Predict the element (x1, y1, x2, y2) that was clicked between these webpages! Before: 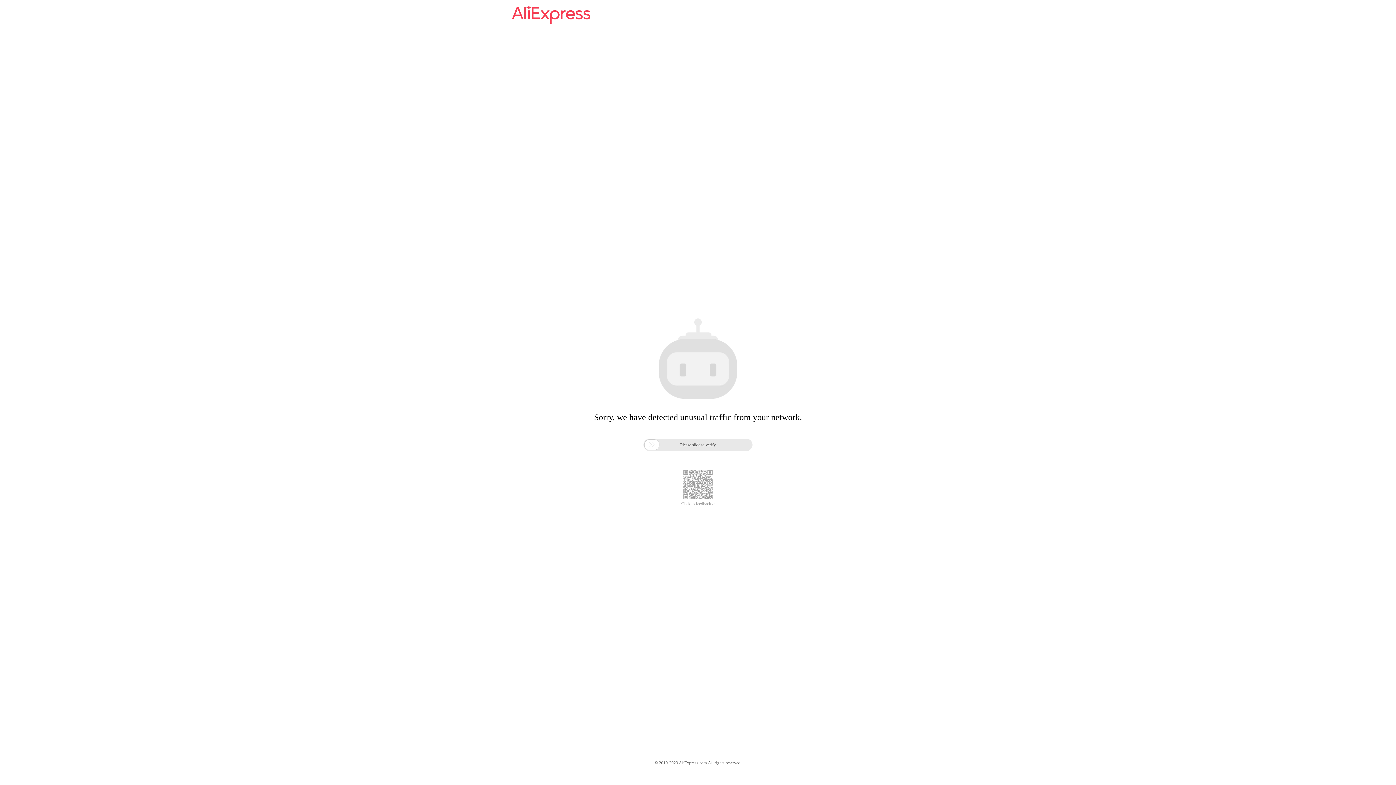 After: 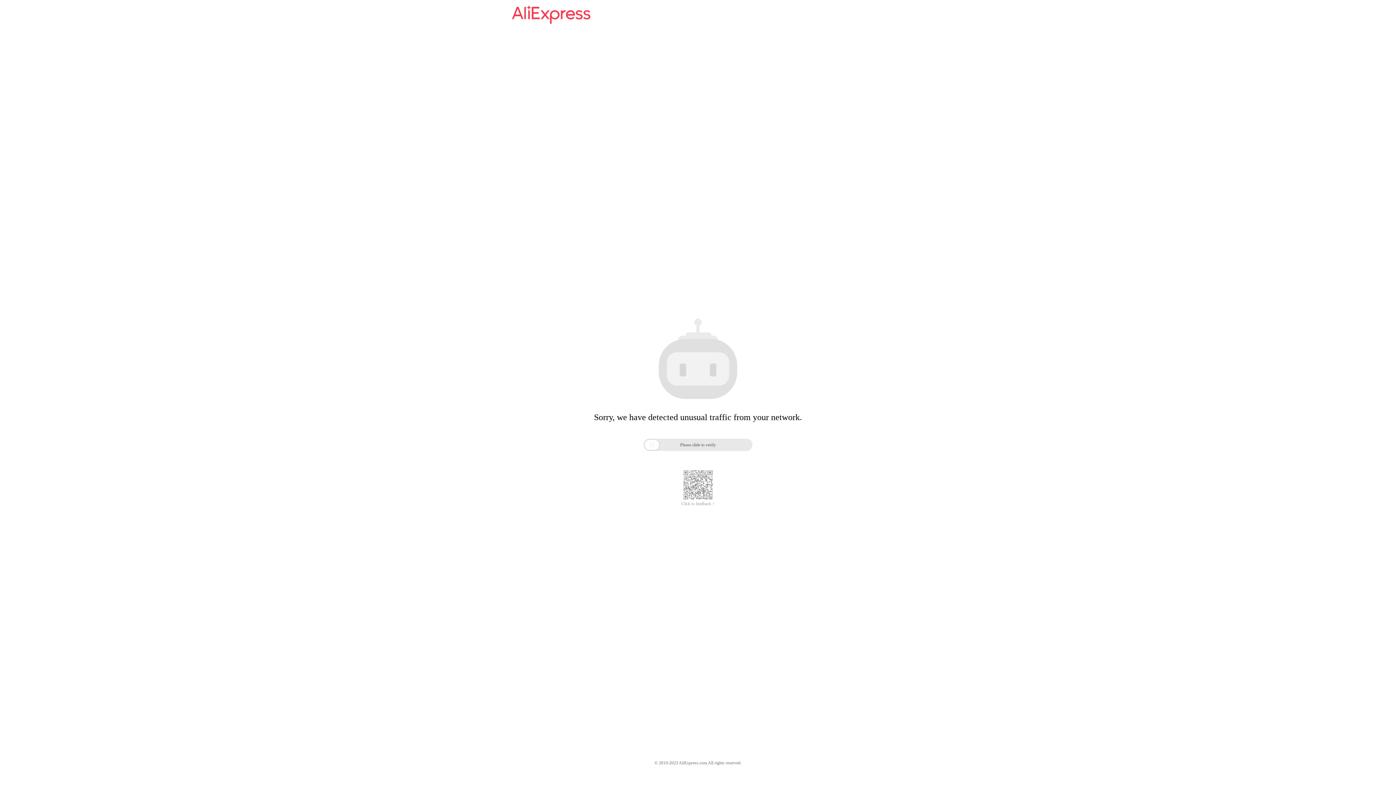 Action: bbox: (512, 16, 590, 25)